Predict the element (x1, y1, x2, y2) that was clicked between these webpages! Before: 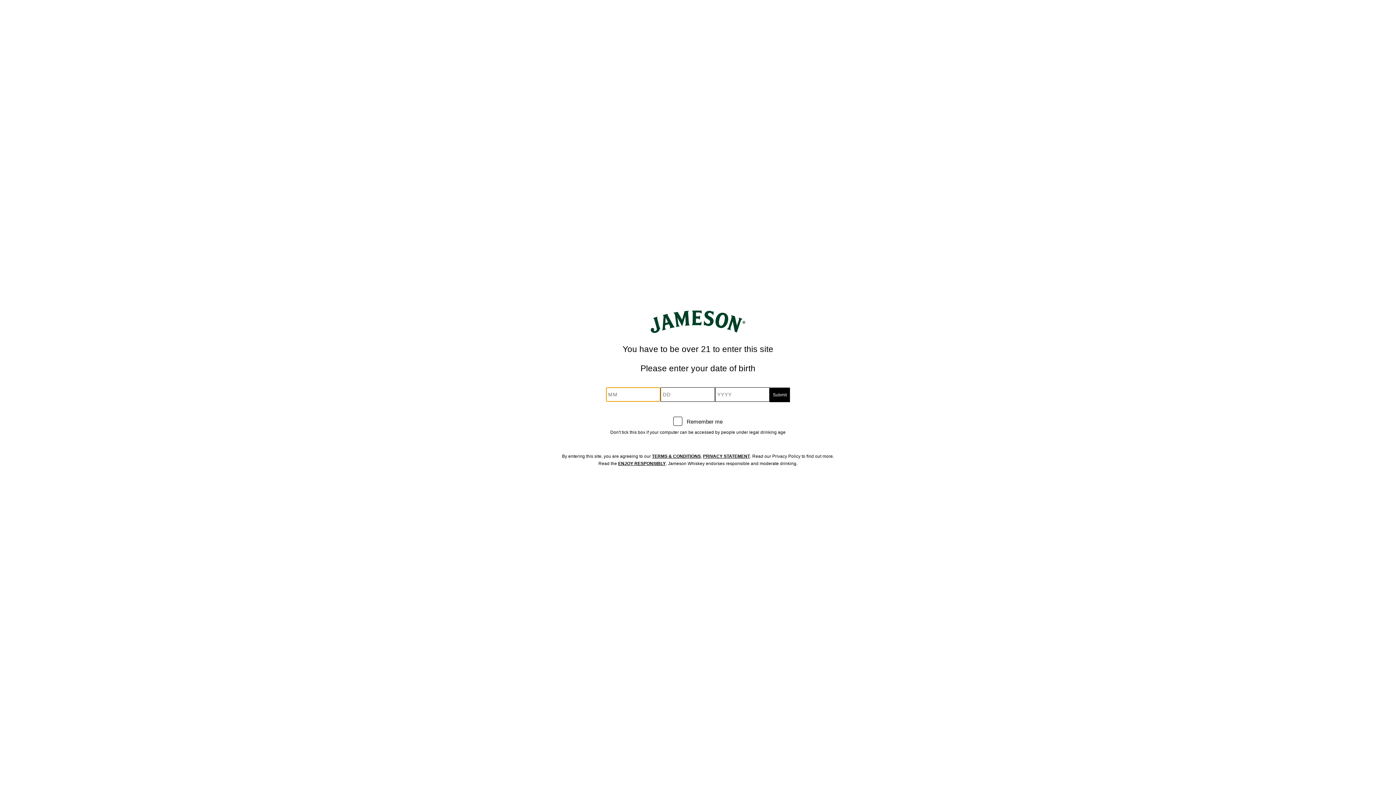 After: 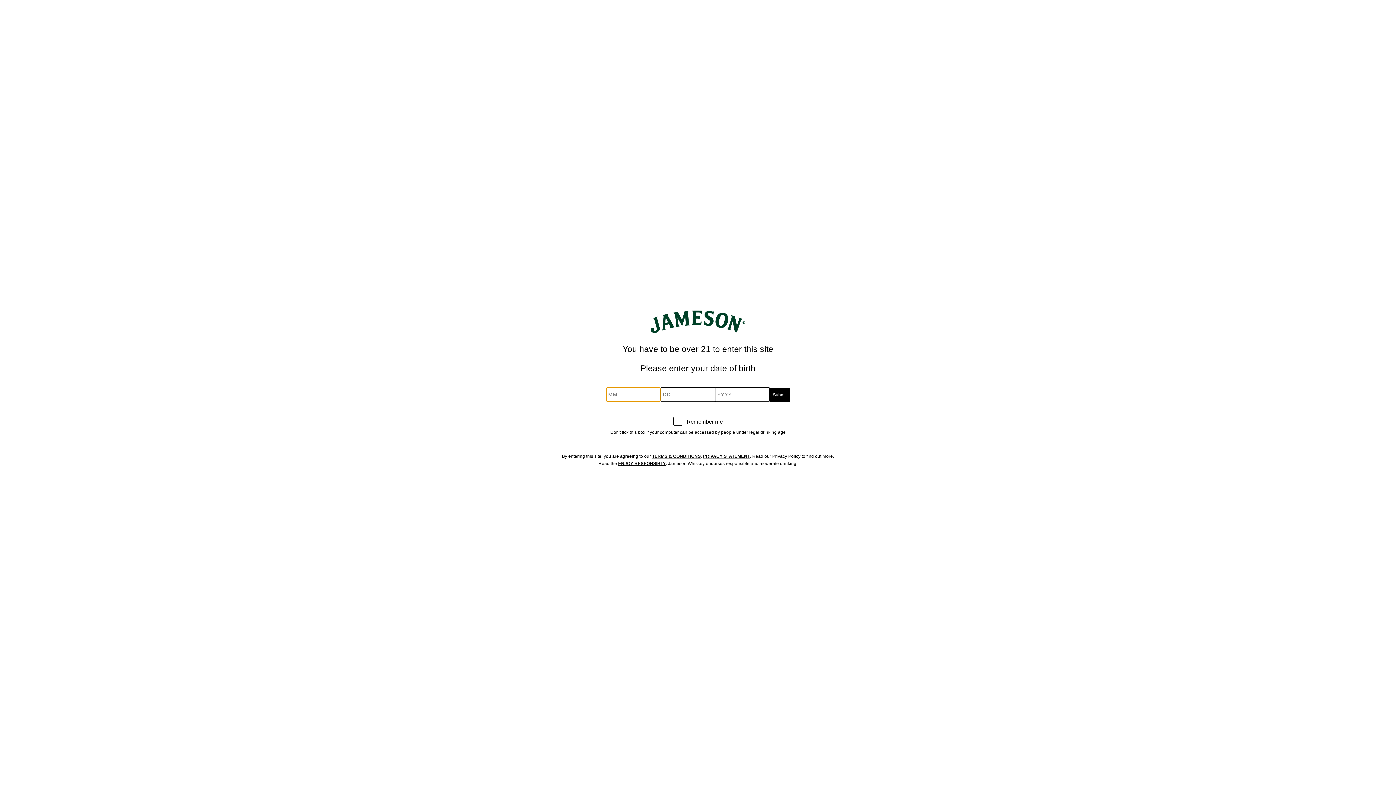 Action: label: TERMS & CONDITIONS bbox: (652, 453, 700, 459)